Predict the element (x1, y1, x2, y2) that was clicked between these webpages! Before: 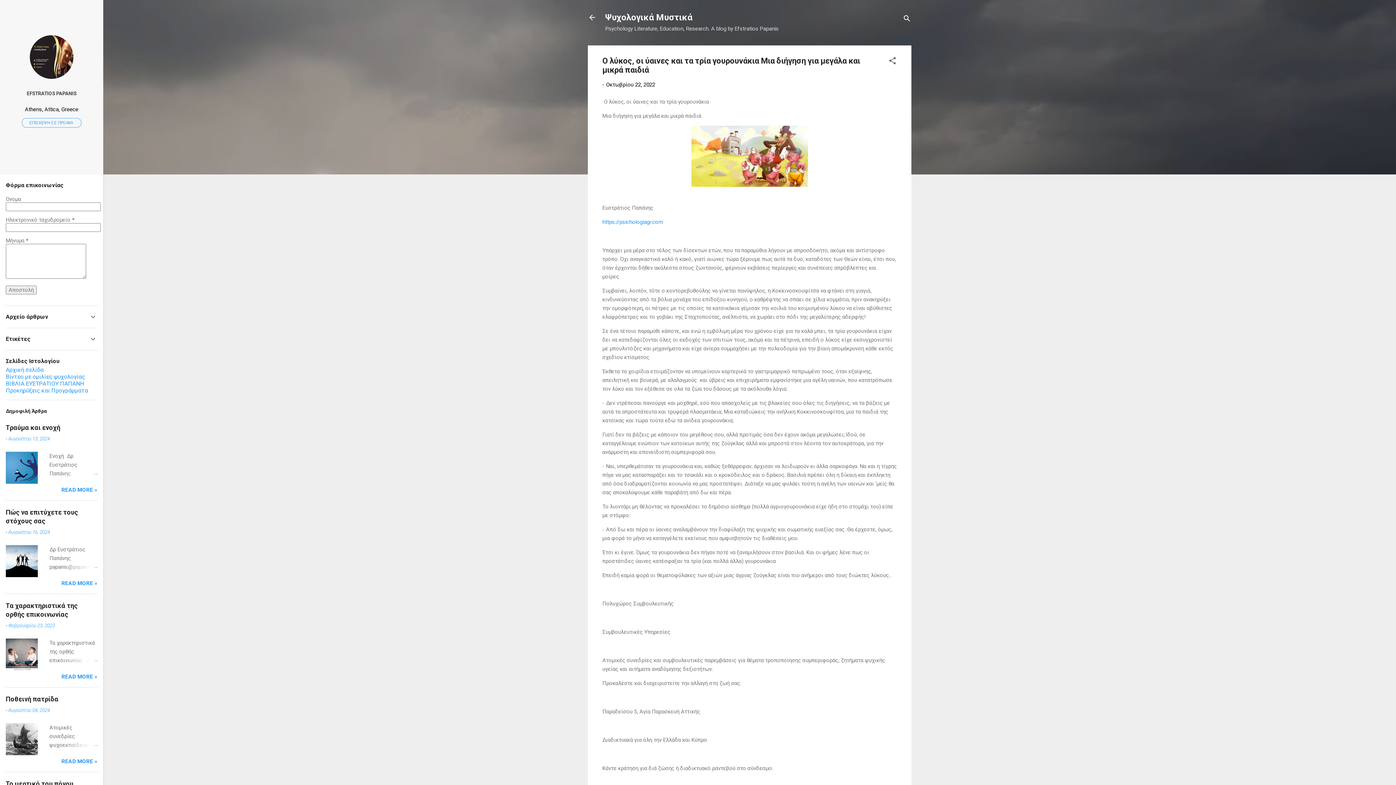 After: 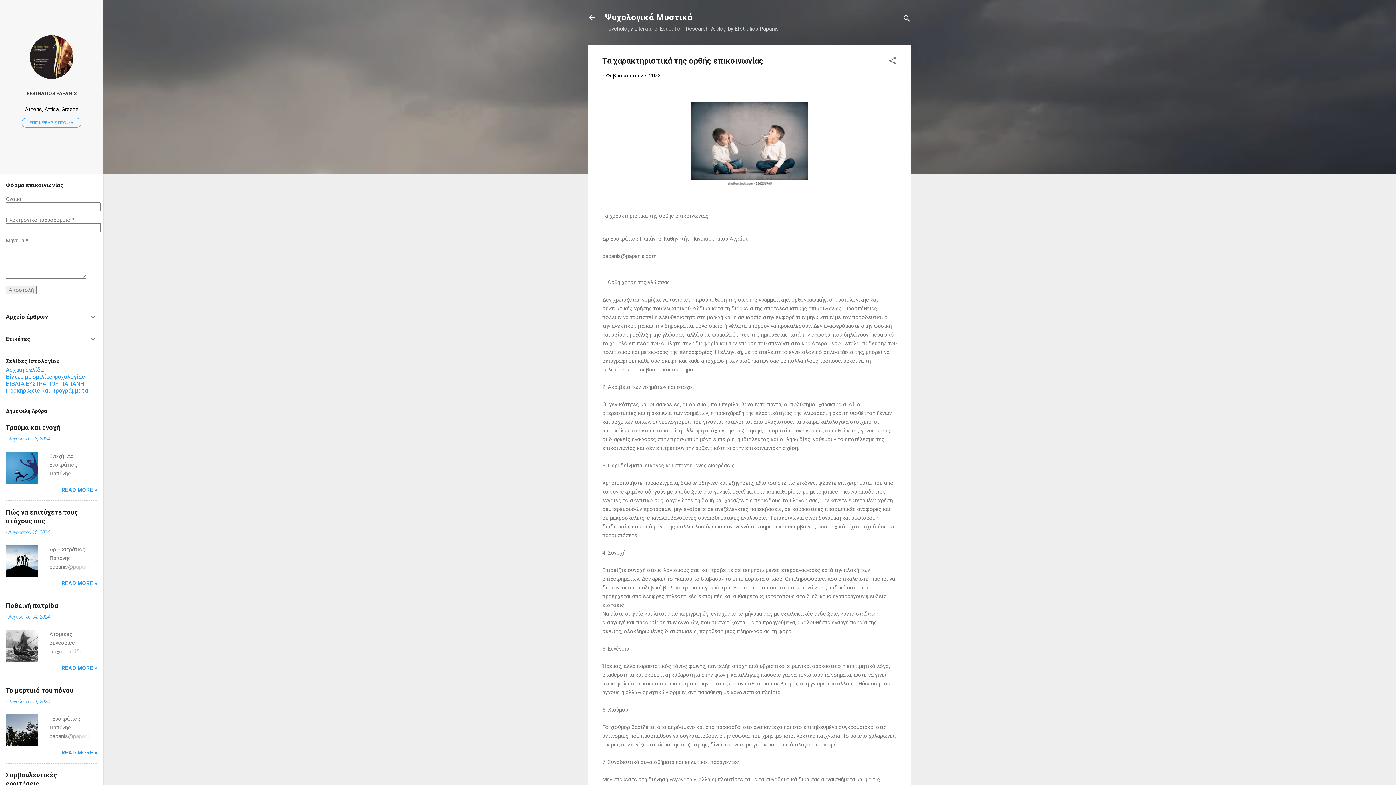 Action: bbox: (5, 665, 37, 672)